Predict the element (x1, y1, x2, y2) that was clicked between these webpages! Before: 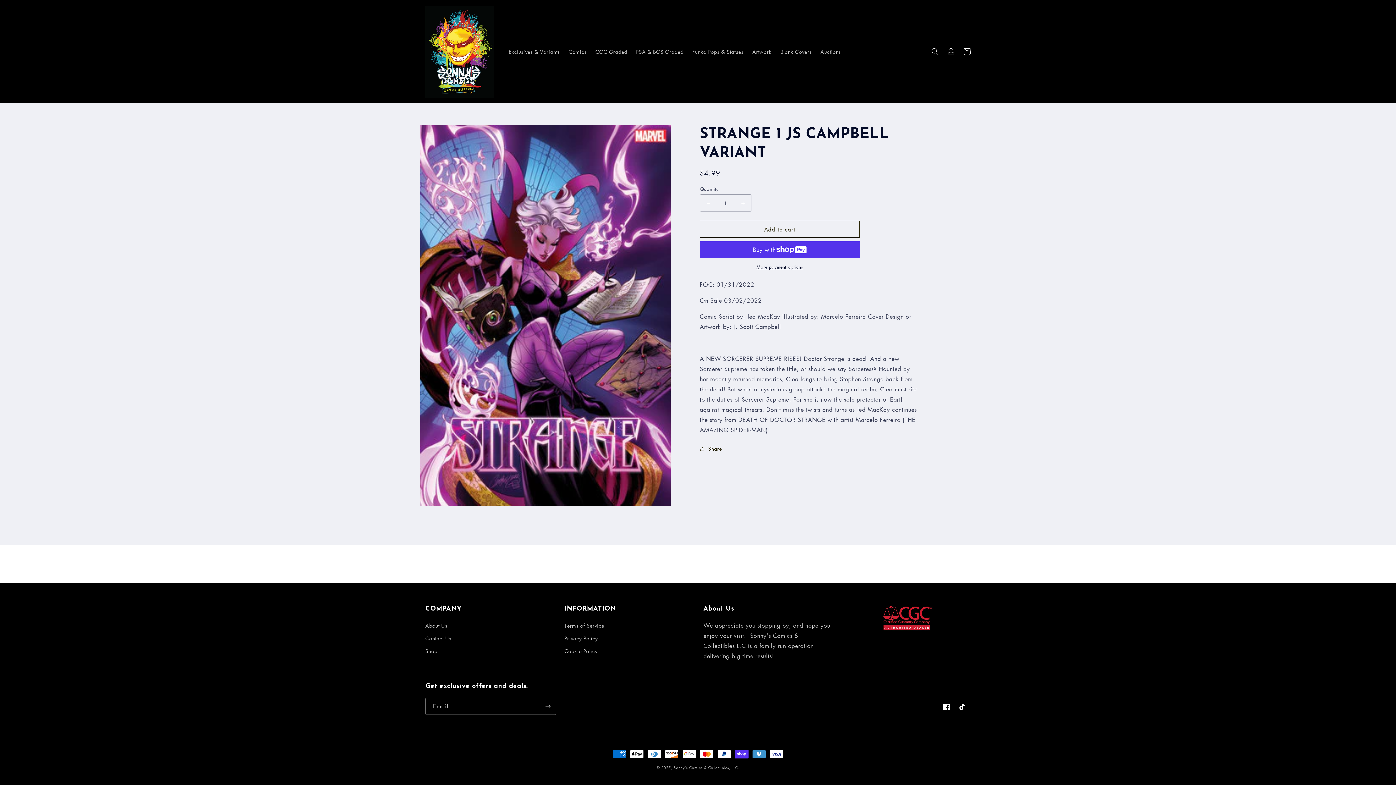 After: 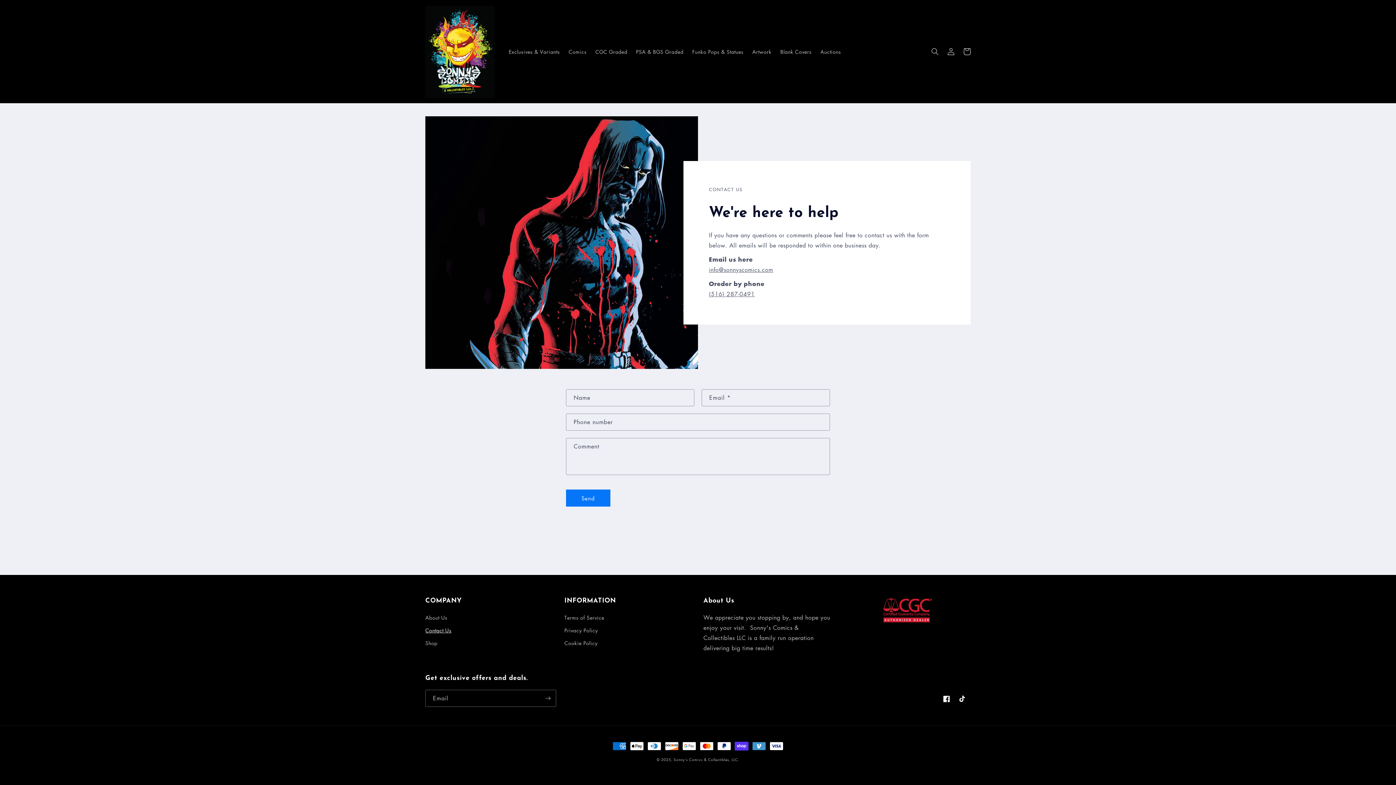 Action: label: Contact Us bbox: (425, 632, 451, 645)